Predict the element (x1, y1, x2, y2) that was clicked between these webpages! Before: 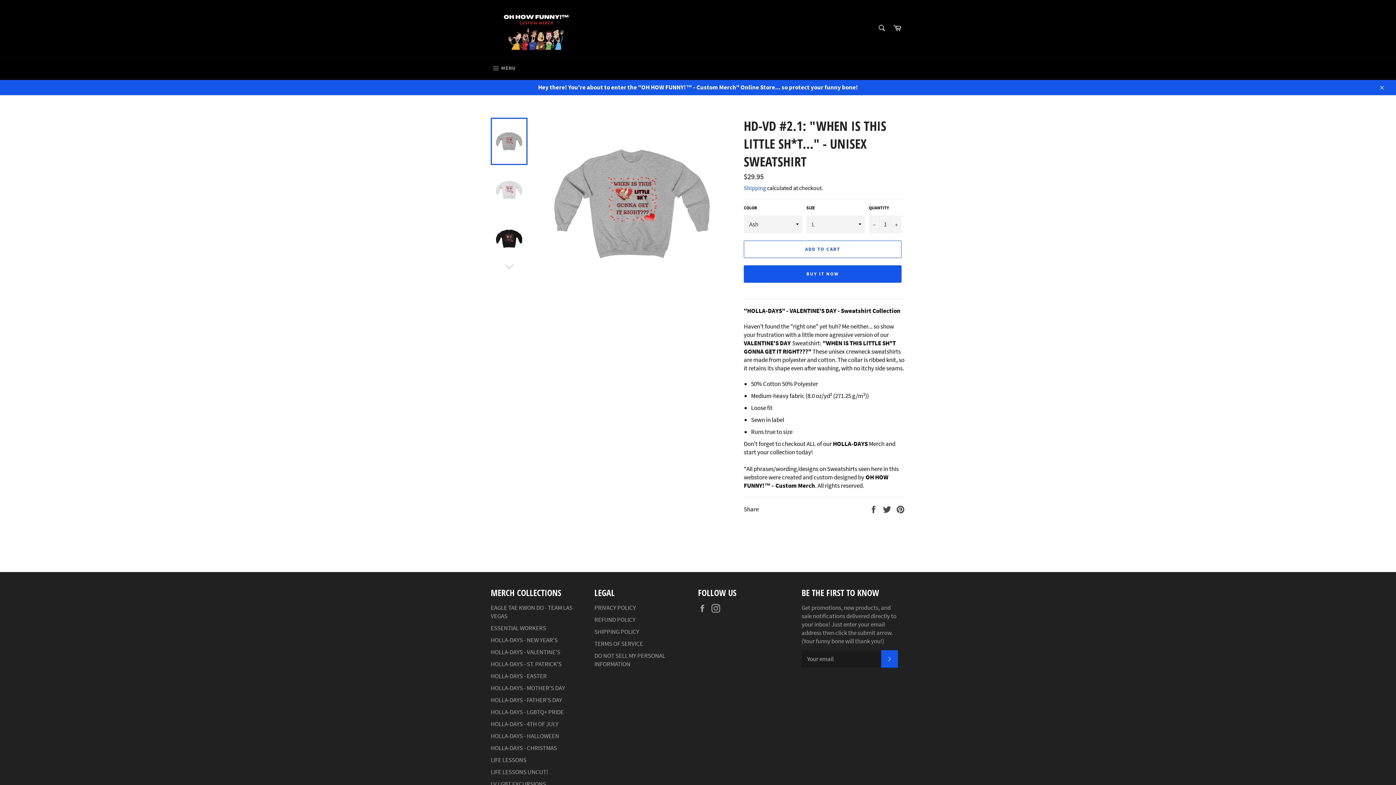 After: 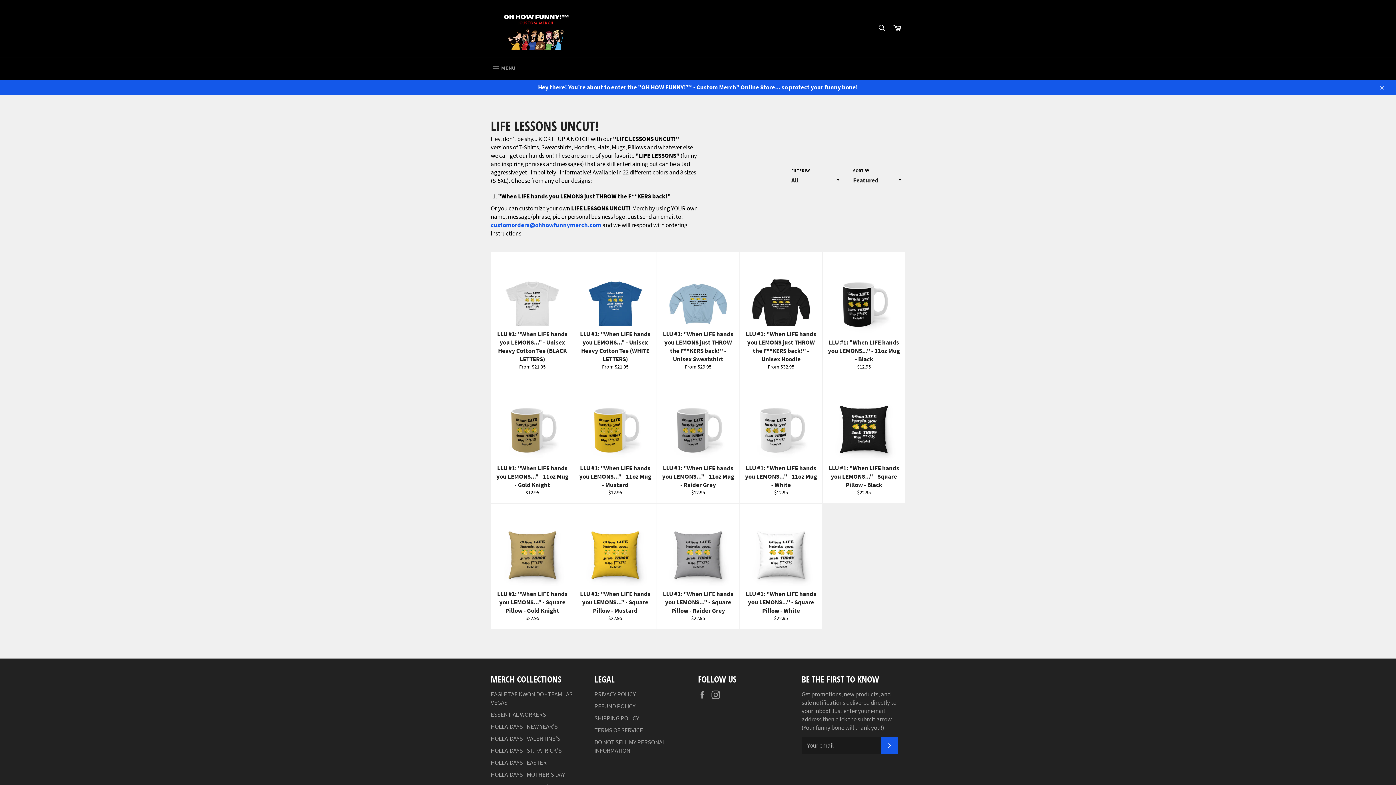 Action: bbox: (490, 768, 548, 776) label: LIFE LESSONS UNCUT!